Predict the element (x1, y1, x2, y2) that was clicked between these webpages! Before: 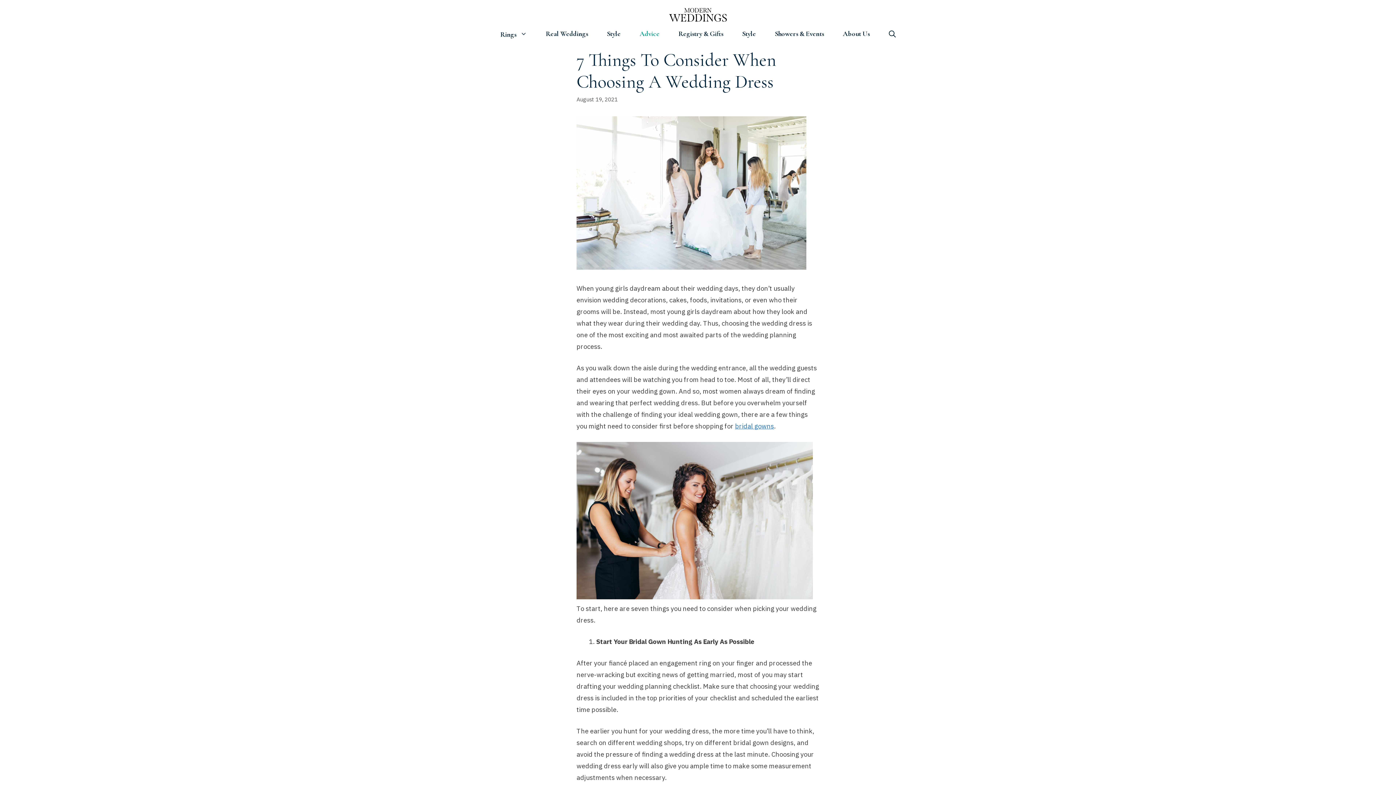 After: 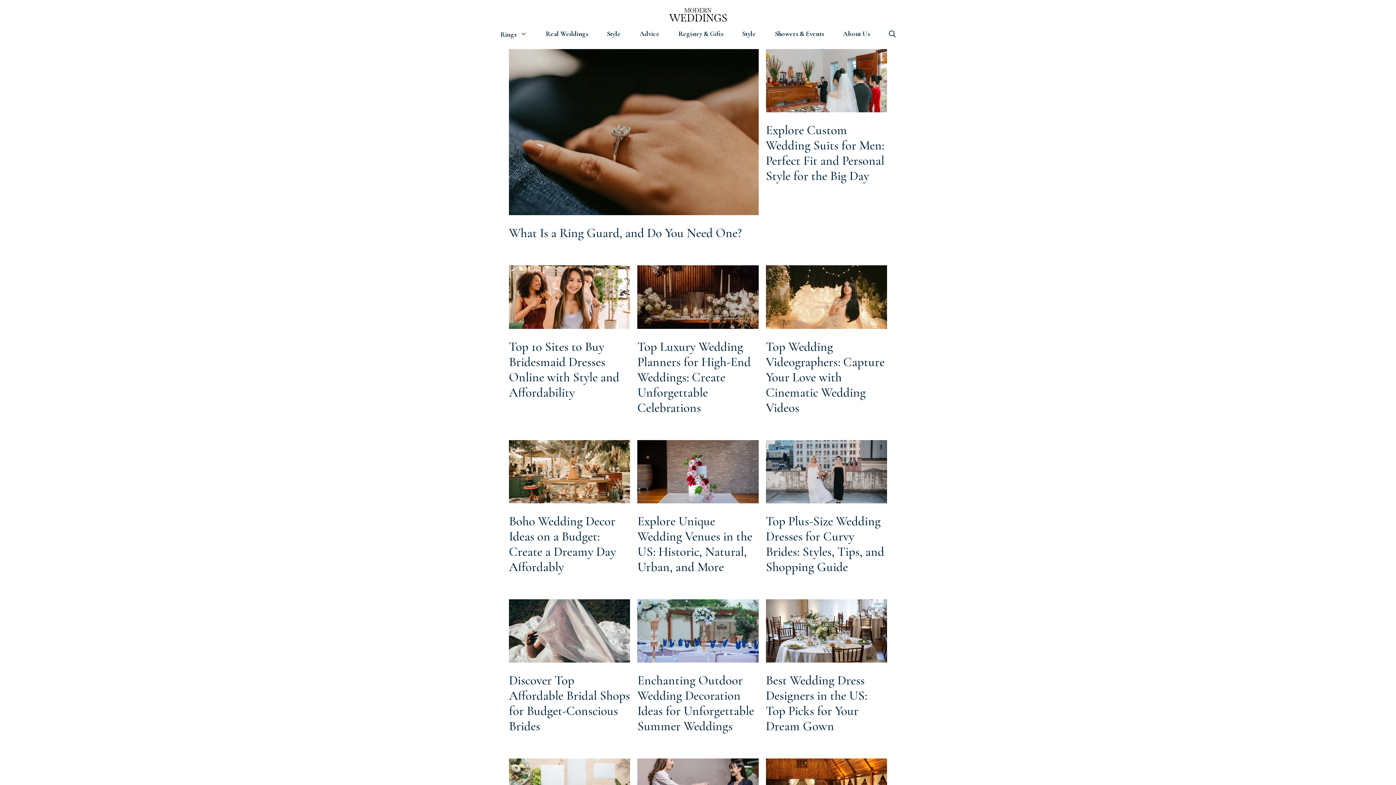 Action: bbox: (669, 9, 727, 18)